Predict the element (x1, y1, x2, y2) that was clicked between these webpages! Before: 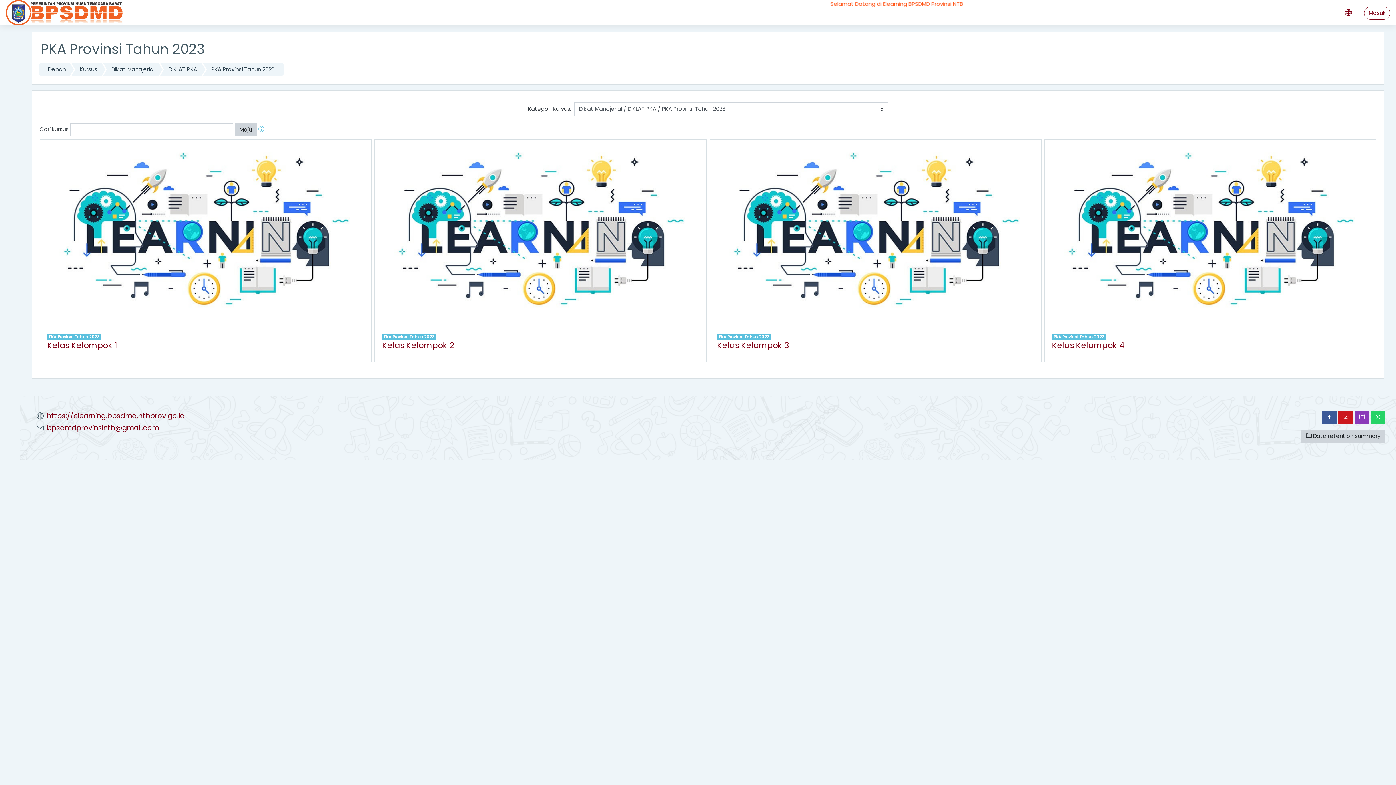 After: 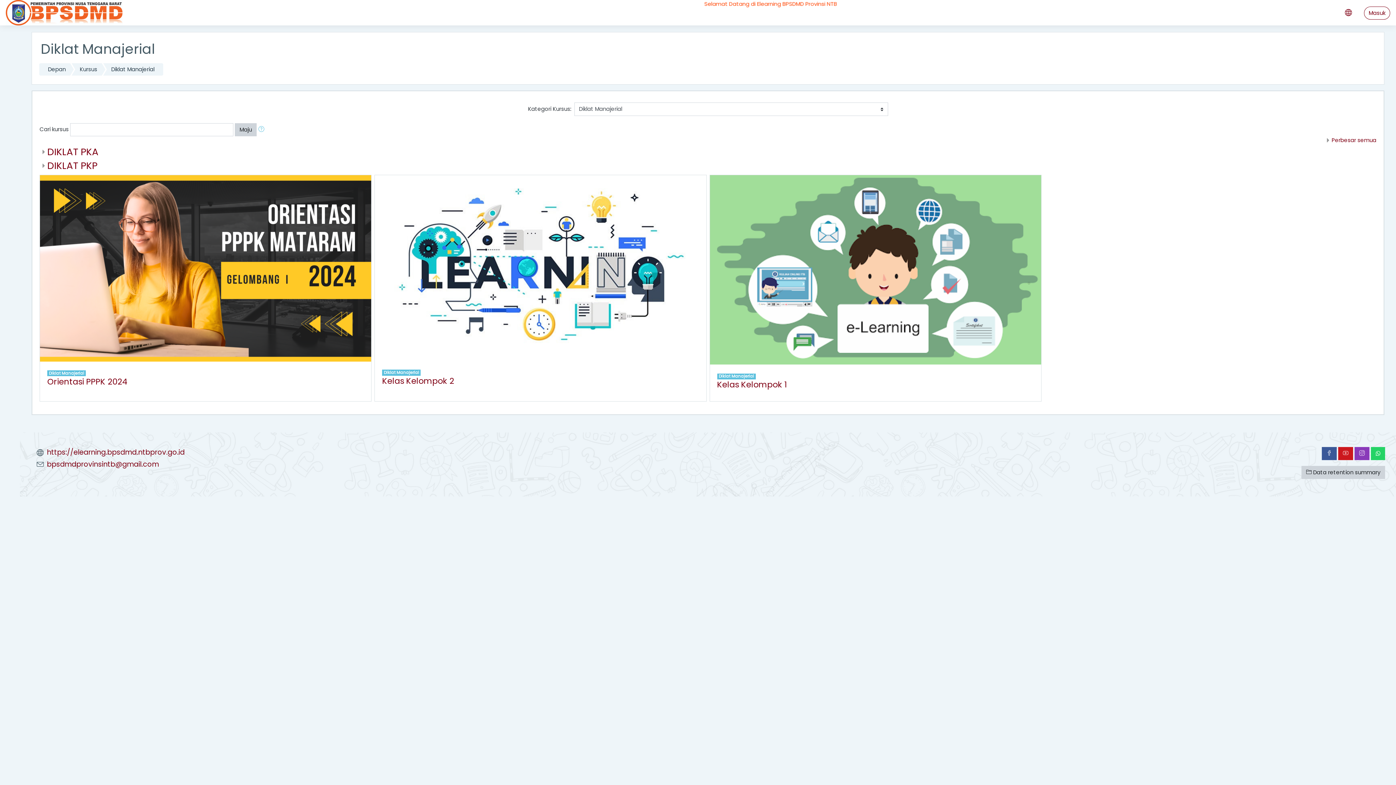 Action: label: Diklat Manajerial bbox: (103, 63, 158, 75)